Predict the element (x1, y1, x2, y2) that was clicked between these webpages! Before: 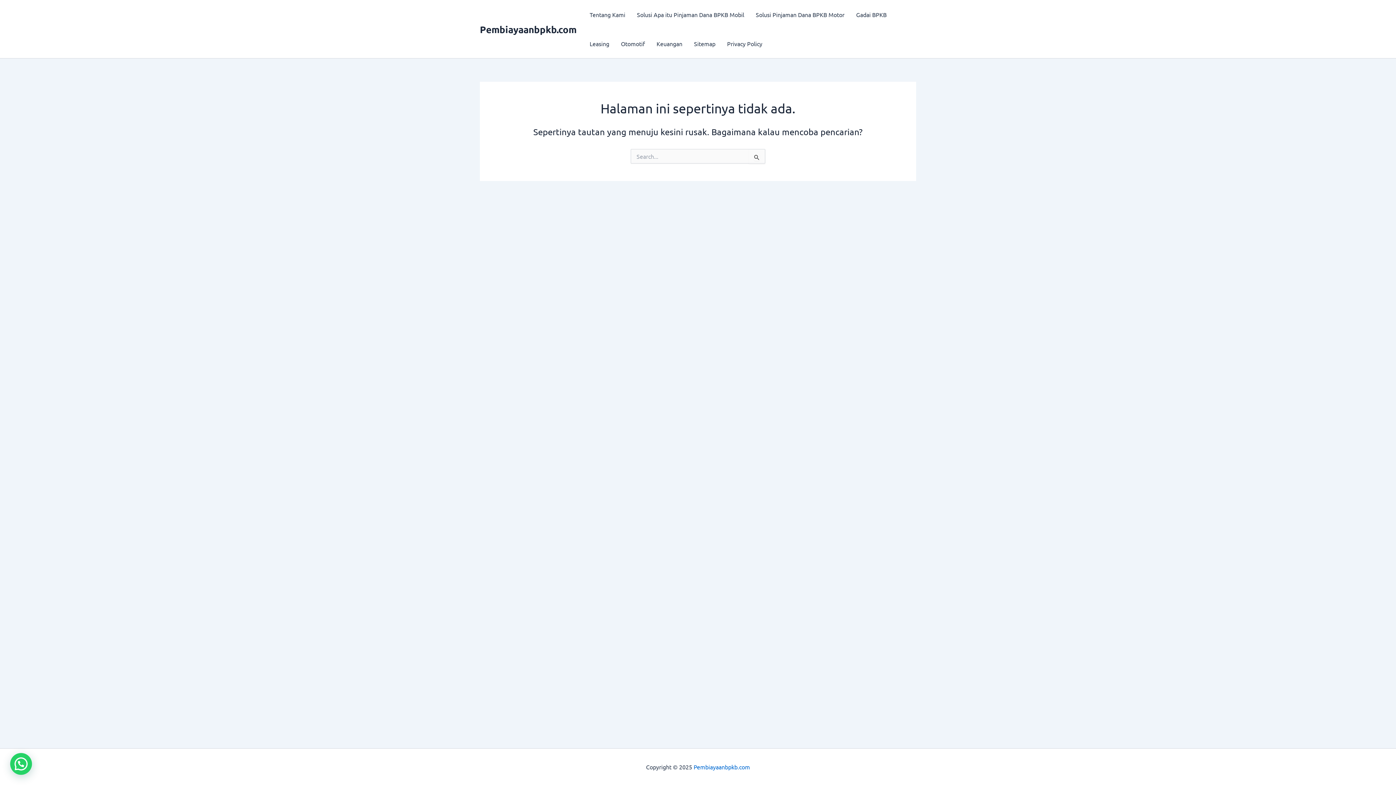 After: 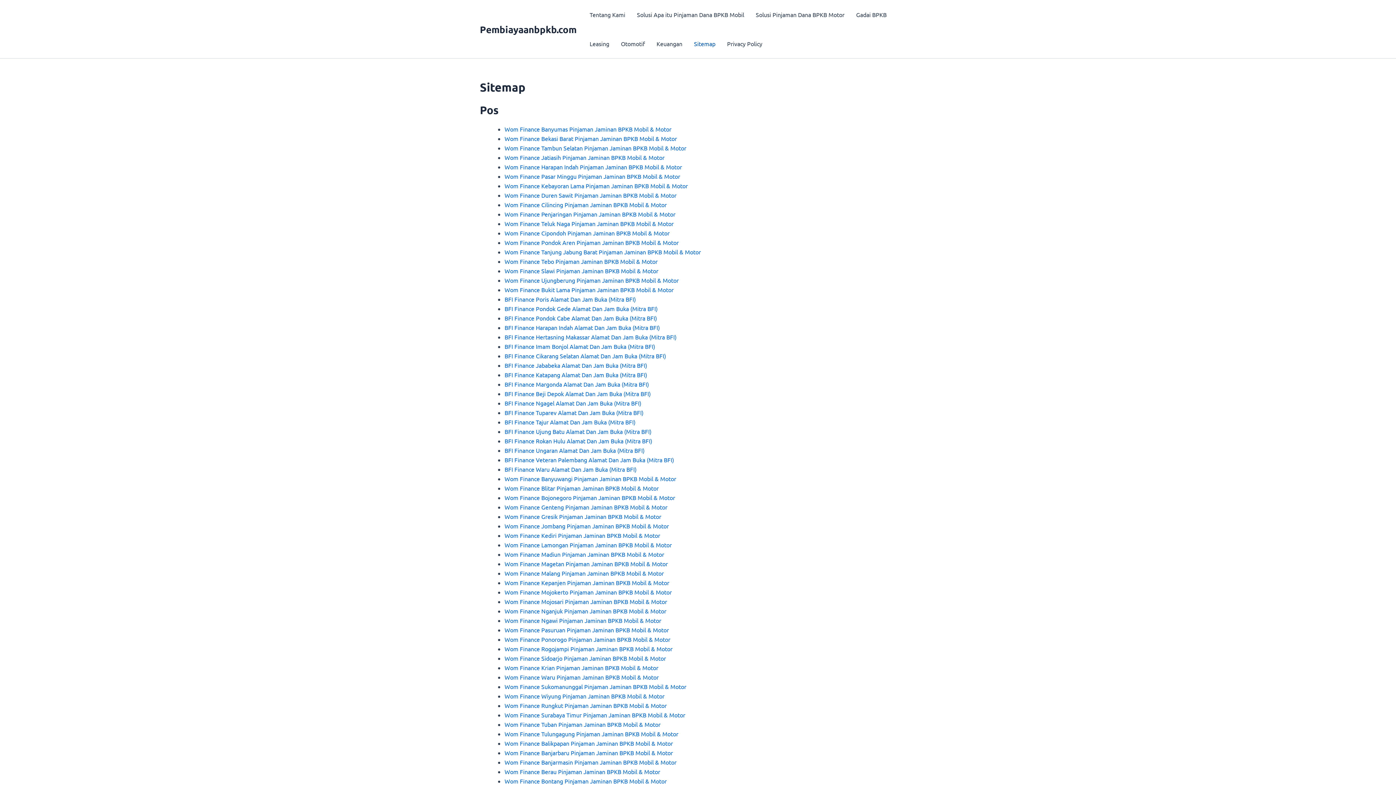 Action: label: Sitemap bbox: (688, 29, 721, 58)